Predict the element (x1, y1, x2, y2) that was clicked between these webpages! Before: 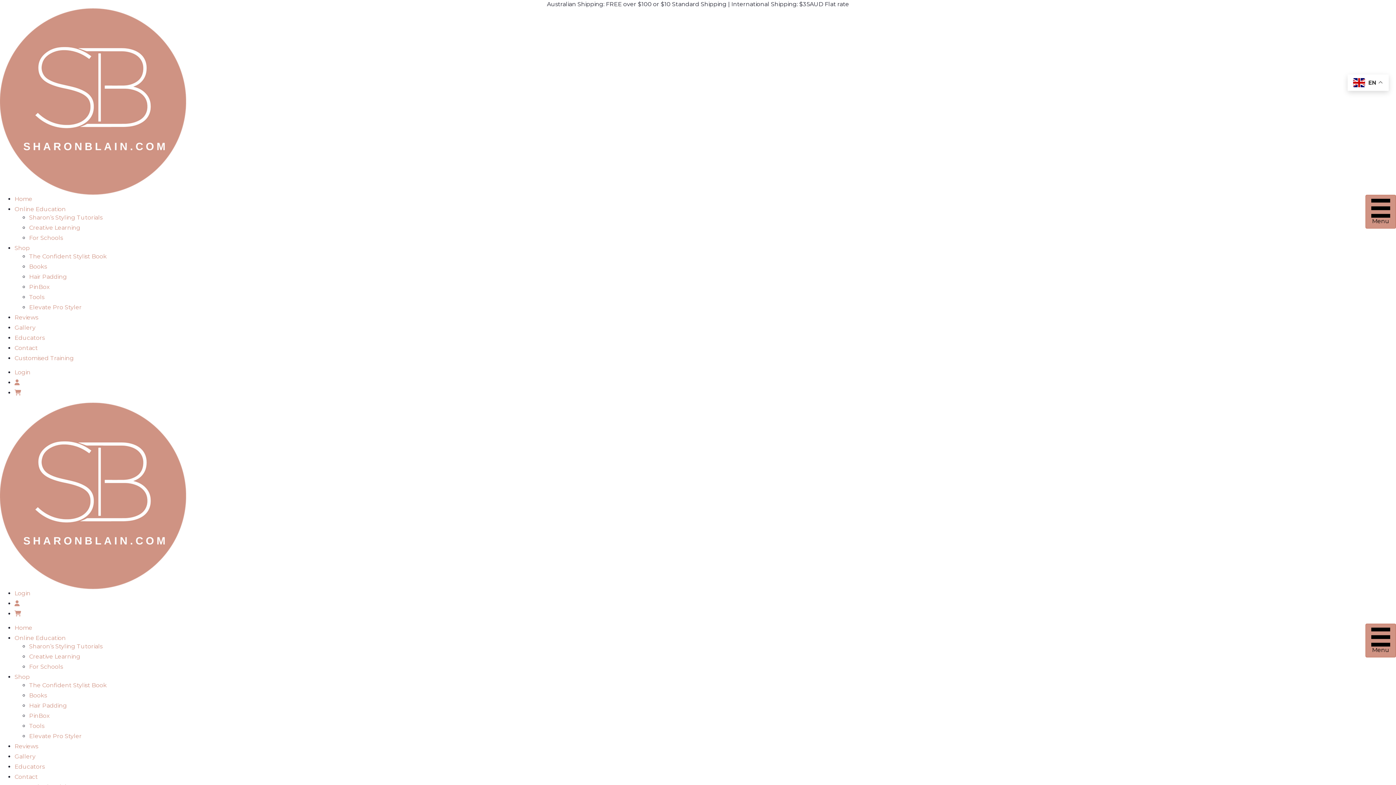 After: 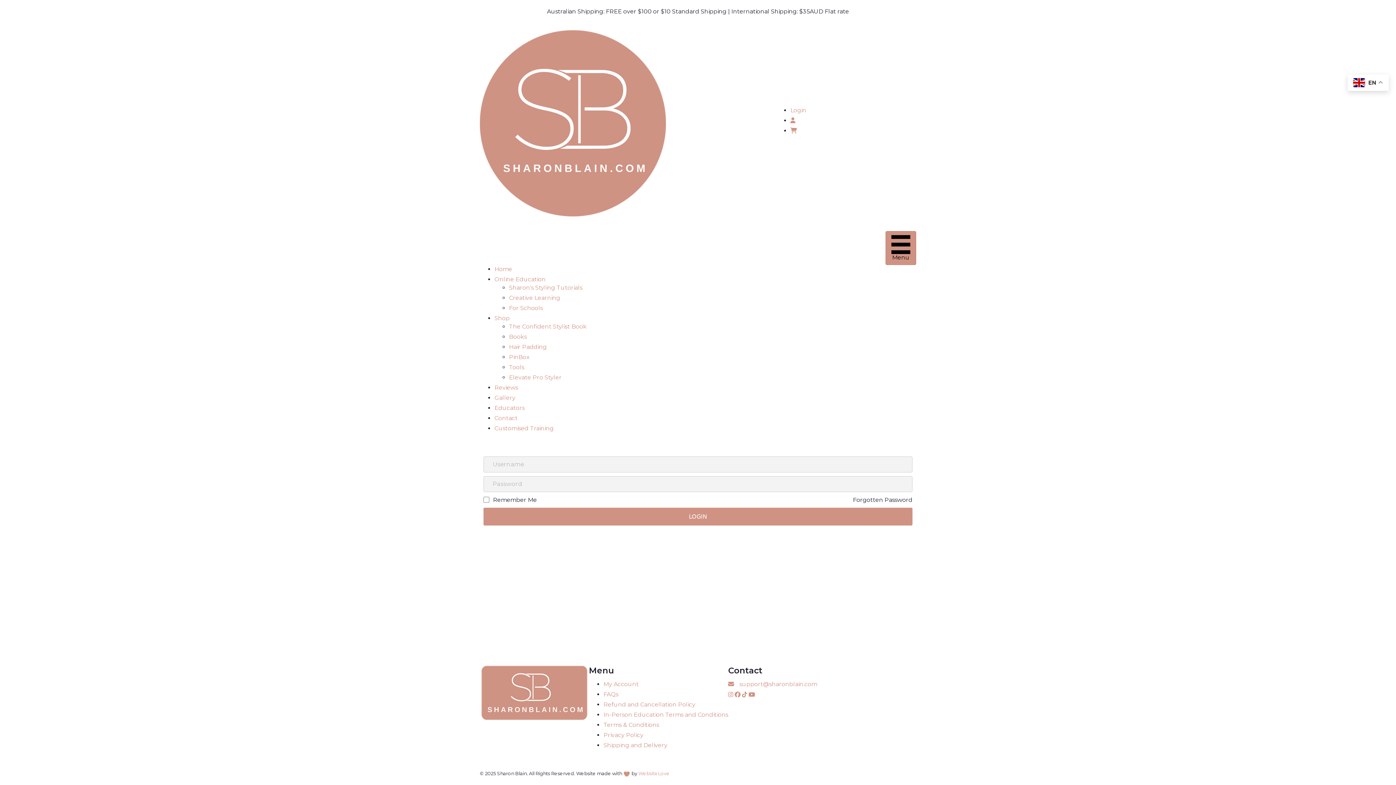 Action: bbox: (14, 590, 30, 597) label: Login